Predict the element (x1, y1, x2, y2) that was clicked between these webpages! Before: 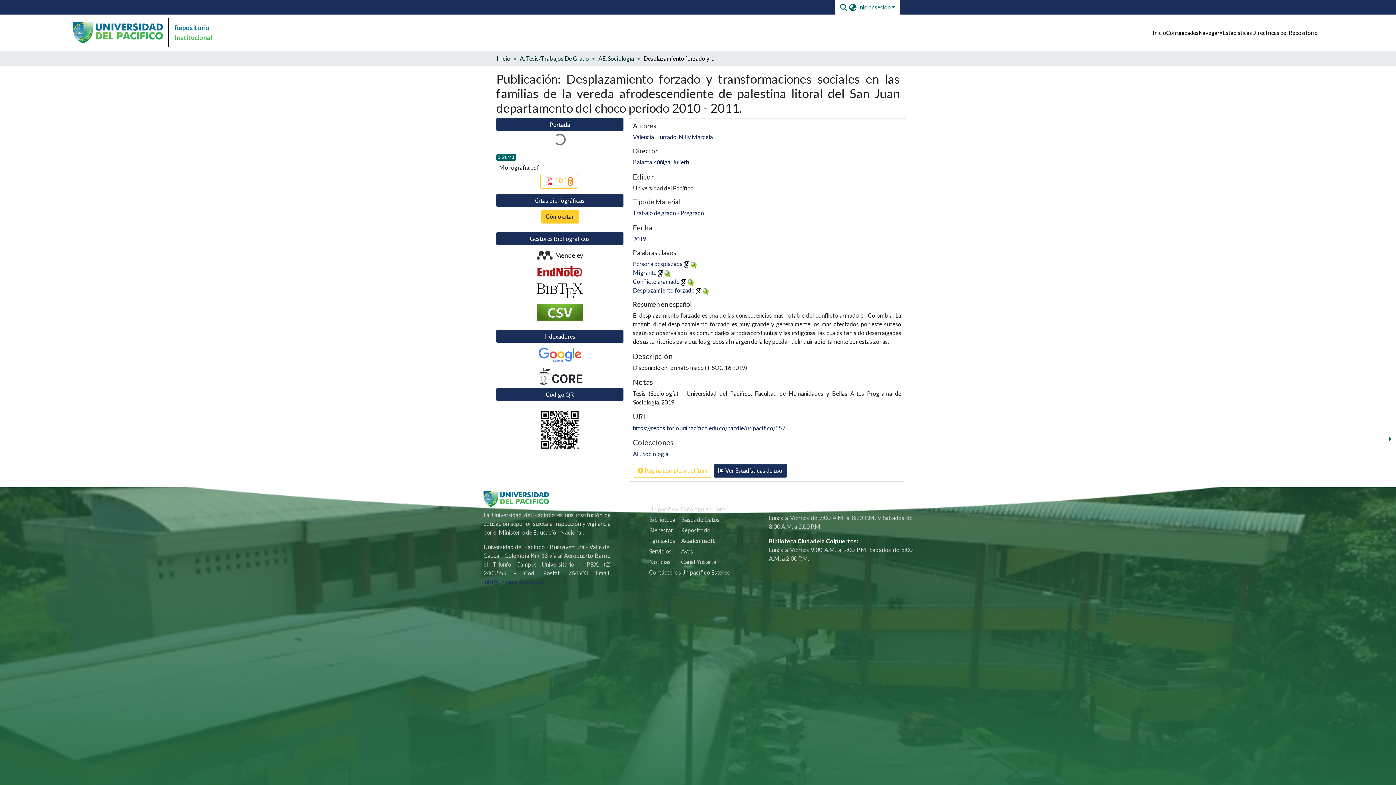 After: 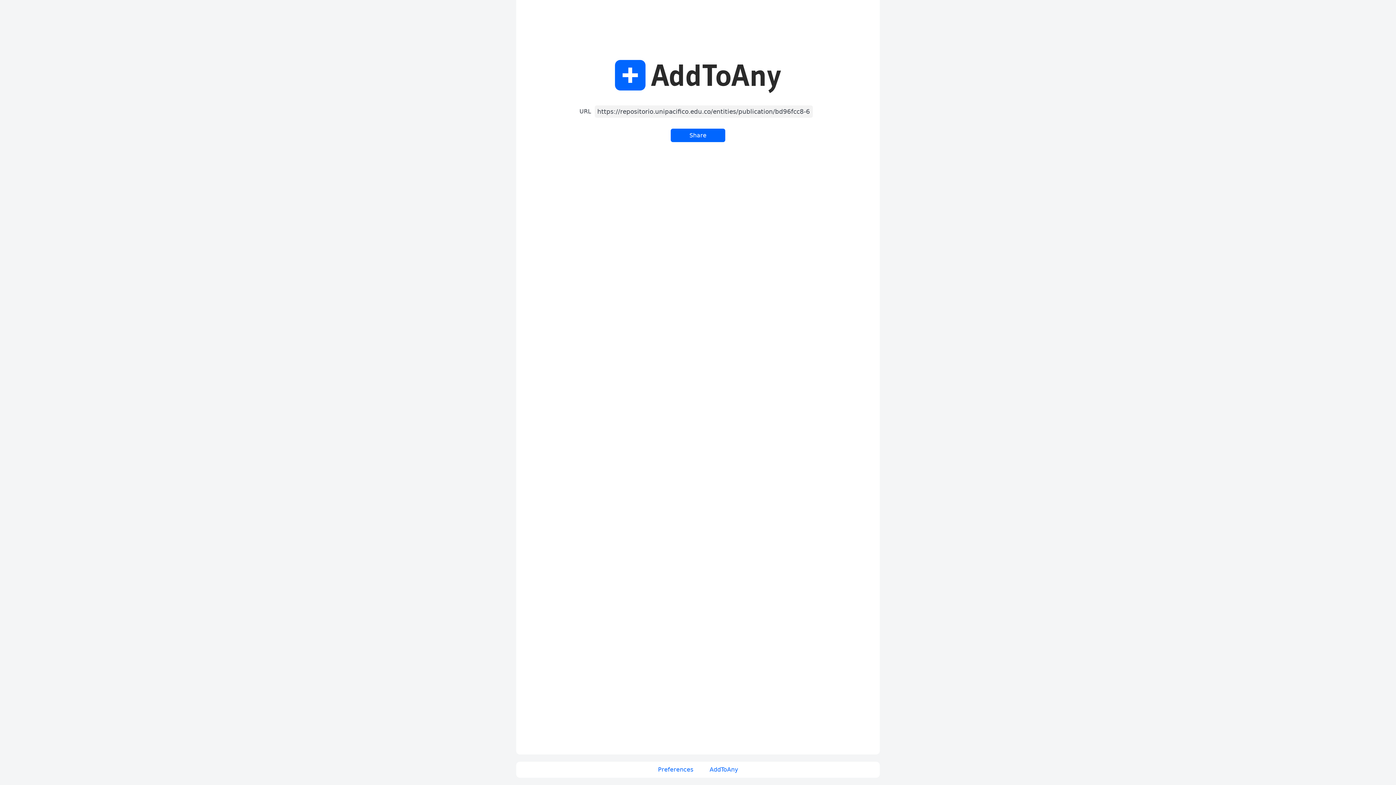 Action: bbox: (1382, 339, 1394, 350)